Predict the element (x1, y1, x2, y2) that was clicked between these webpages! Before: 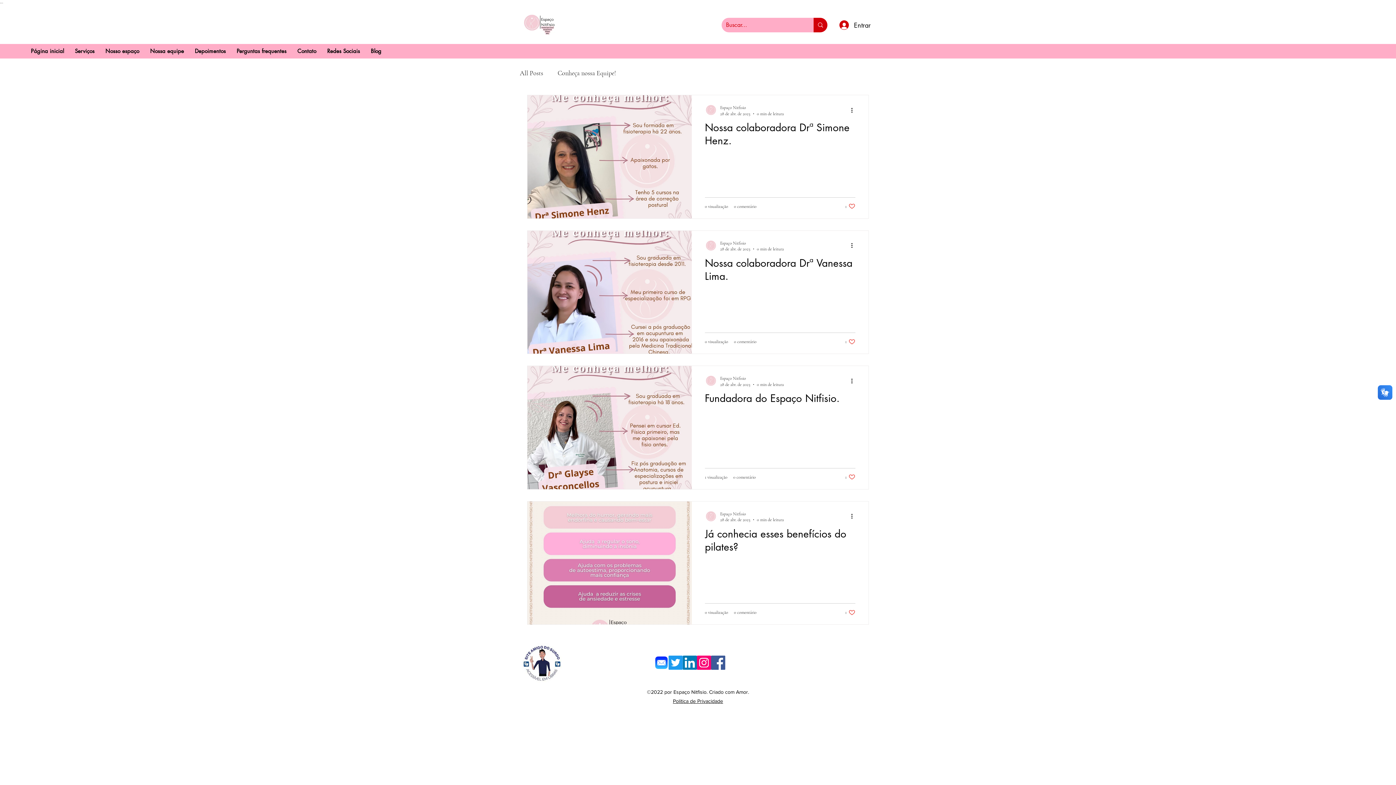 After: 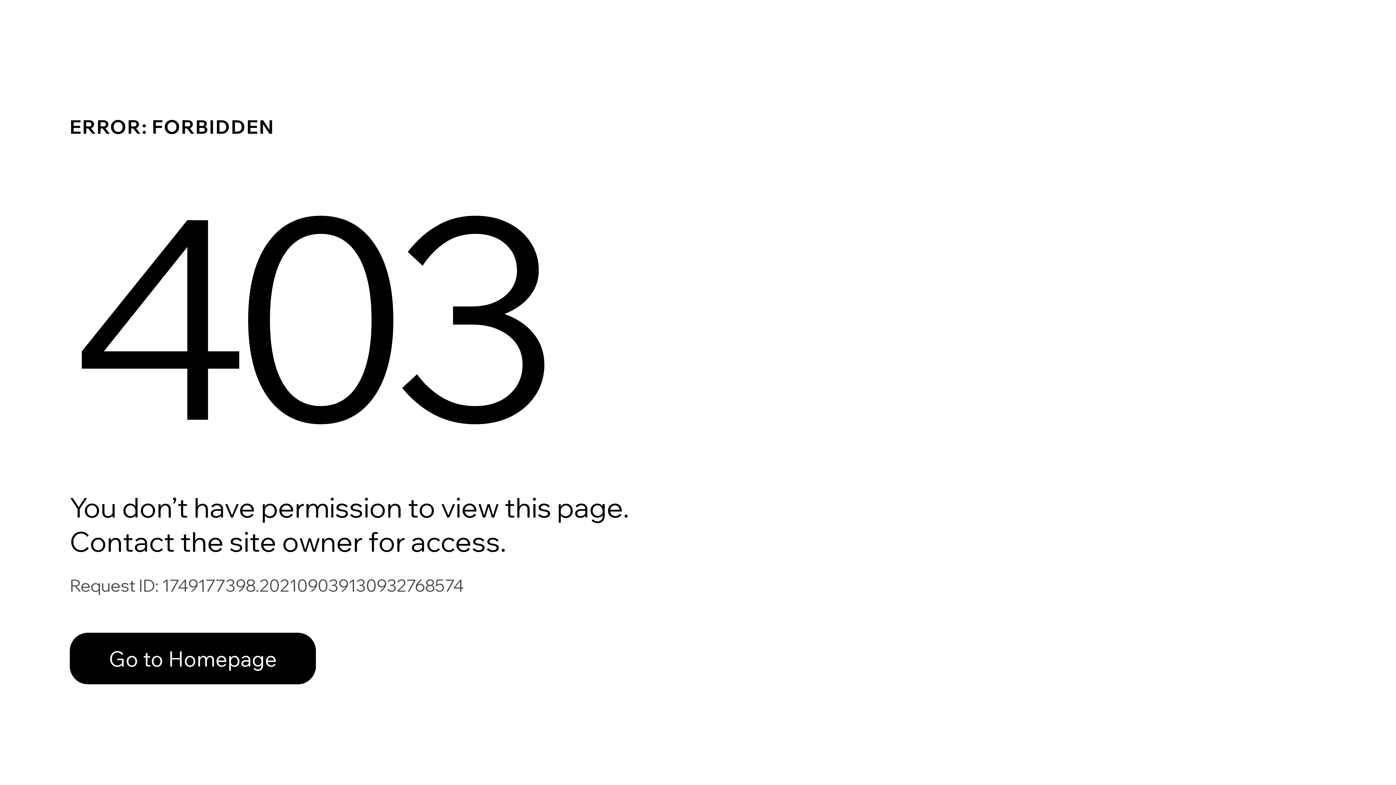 Action: bbox: (705, 391, 855, 409) label: Fundadora do Espaço Nitfisio.